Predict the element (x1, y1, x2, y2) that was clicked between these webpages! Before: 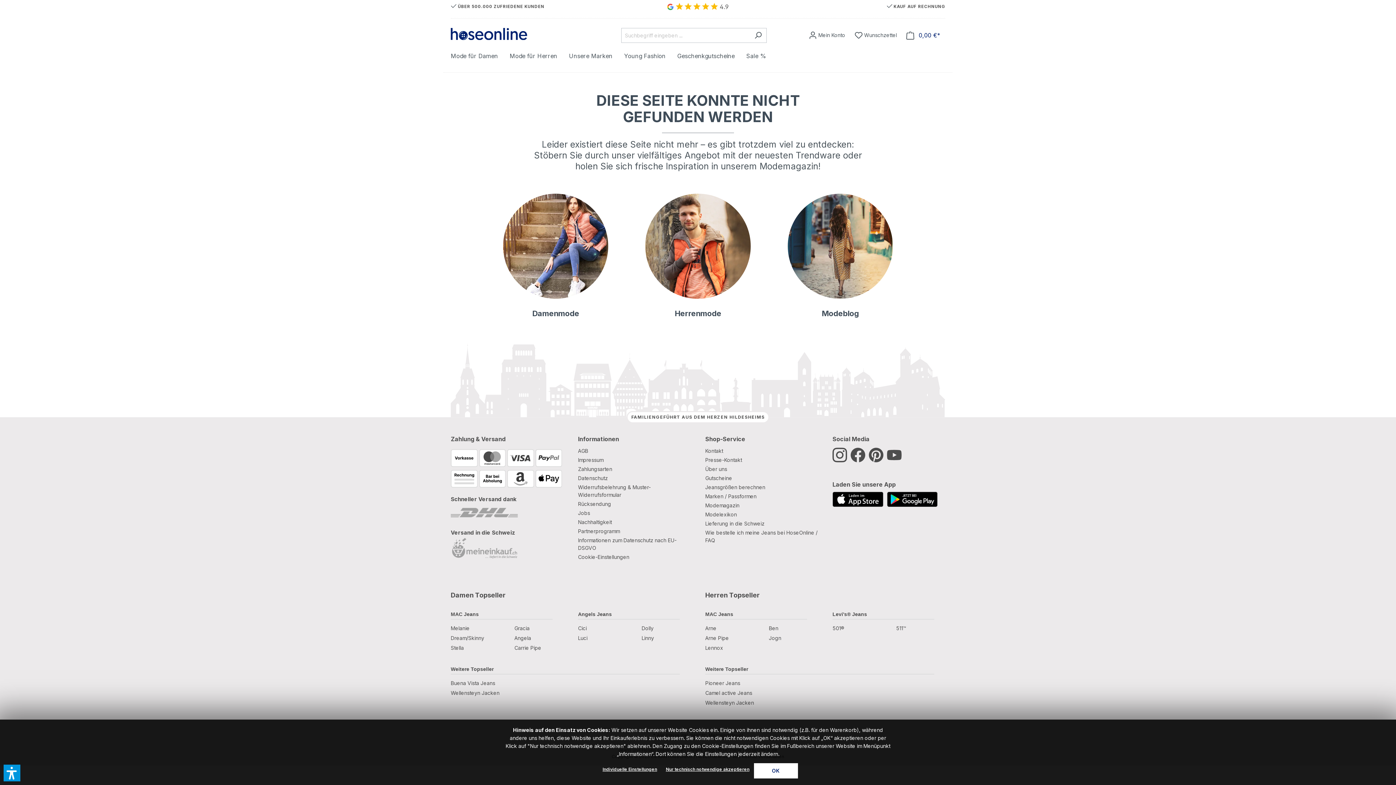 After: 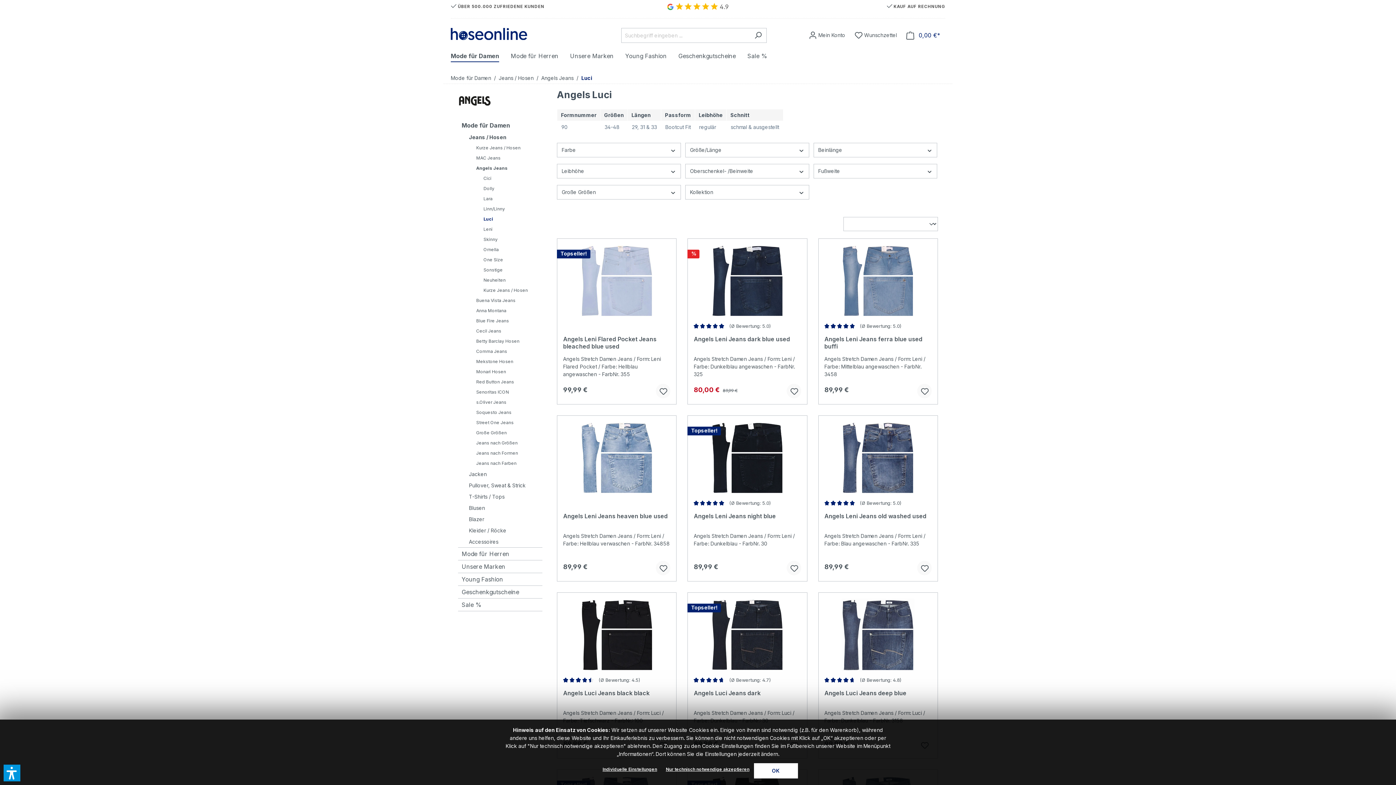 Action: label: Luci bbox: (578, 635, 587, 641)